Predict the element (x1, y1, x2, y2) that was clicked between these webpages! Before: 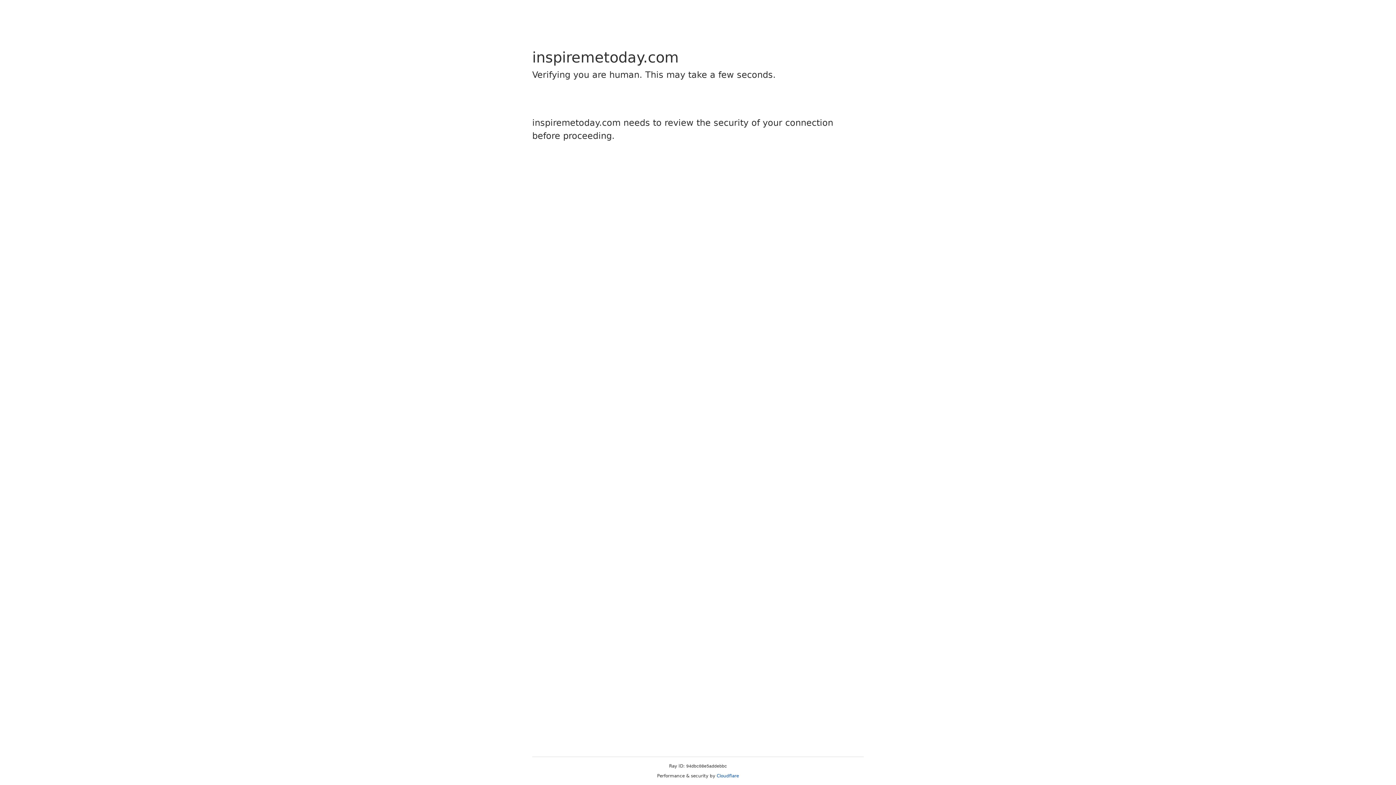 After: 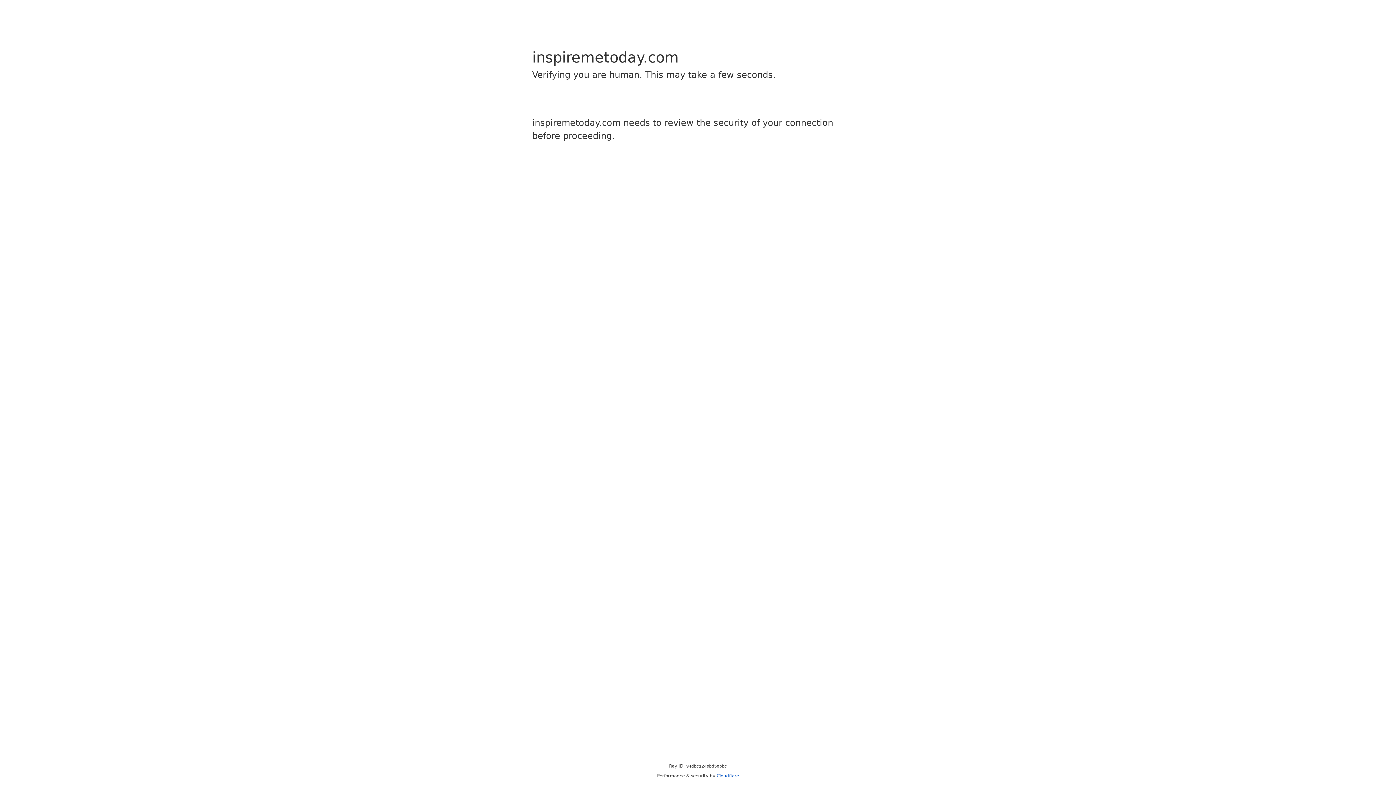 Action: label: Cloudflare bbox: (716, 773, 739, 778)